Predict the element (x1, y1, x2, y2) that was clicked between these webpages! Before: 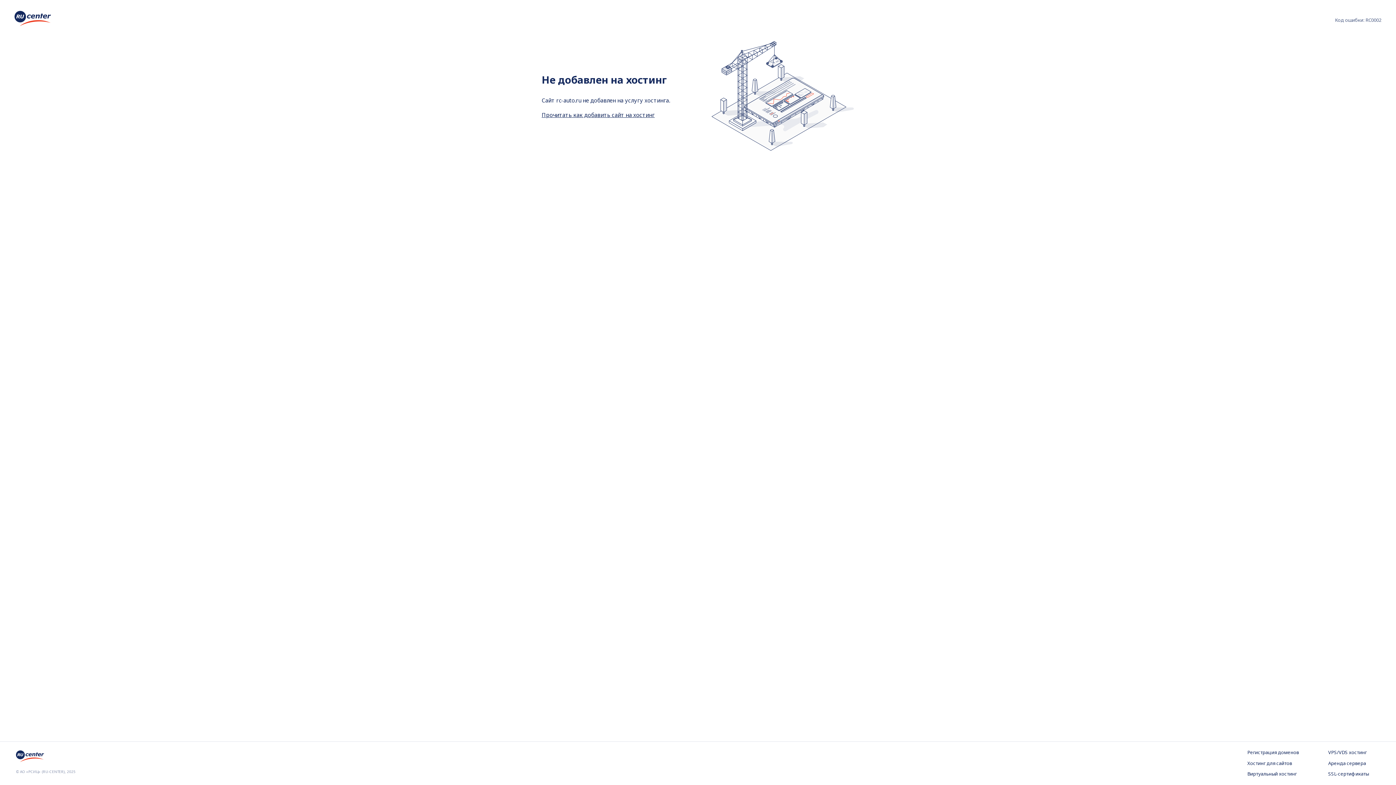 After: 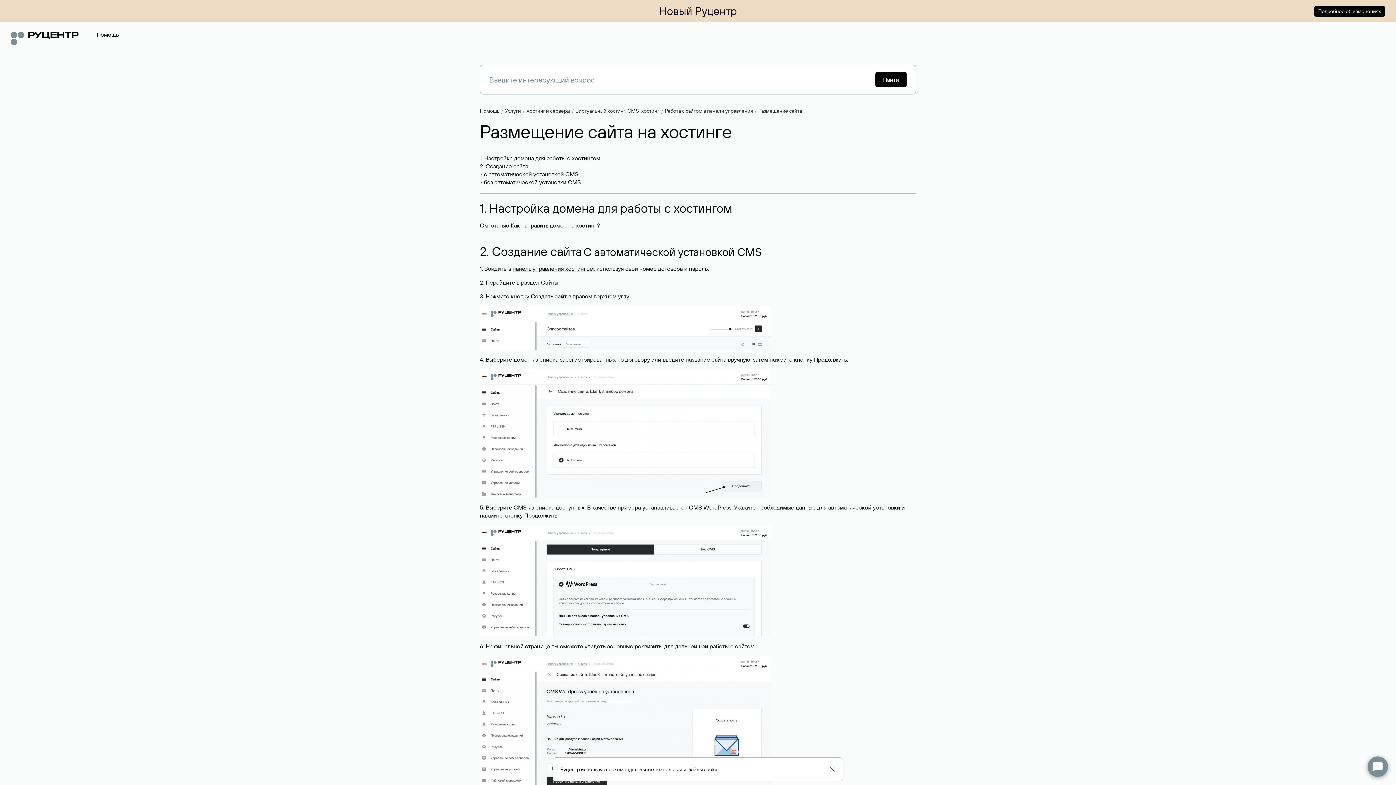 Action: bbox: (541, 111, 654, 118) label: Прочитать как добавить сайт на хостинг